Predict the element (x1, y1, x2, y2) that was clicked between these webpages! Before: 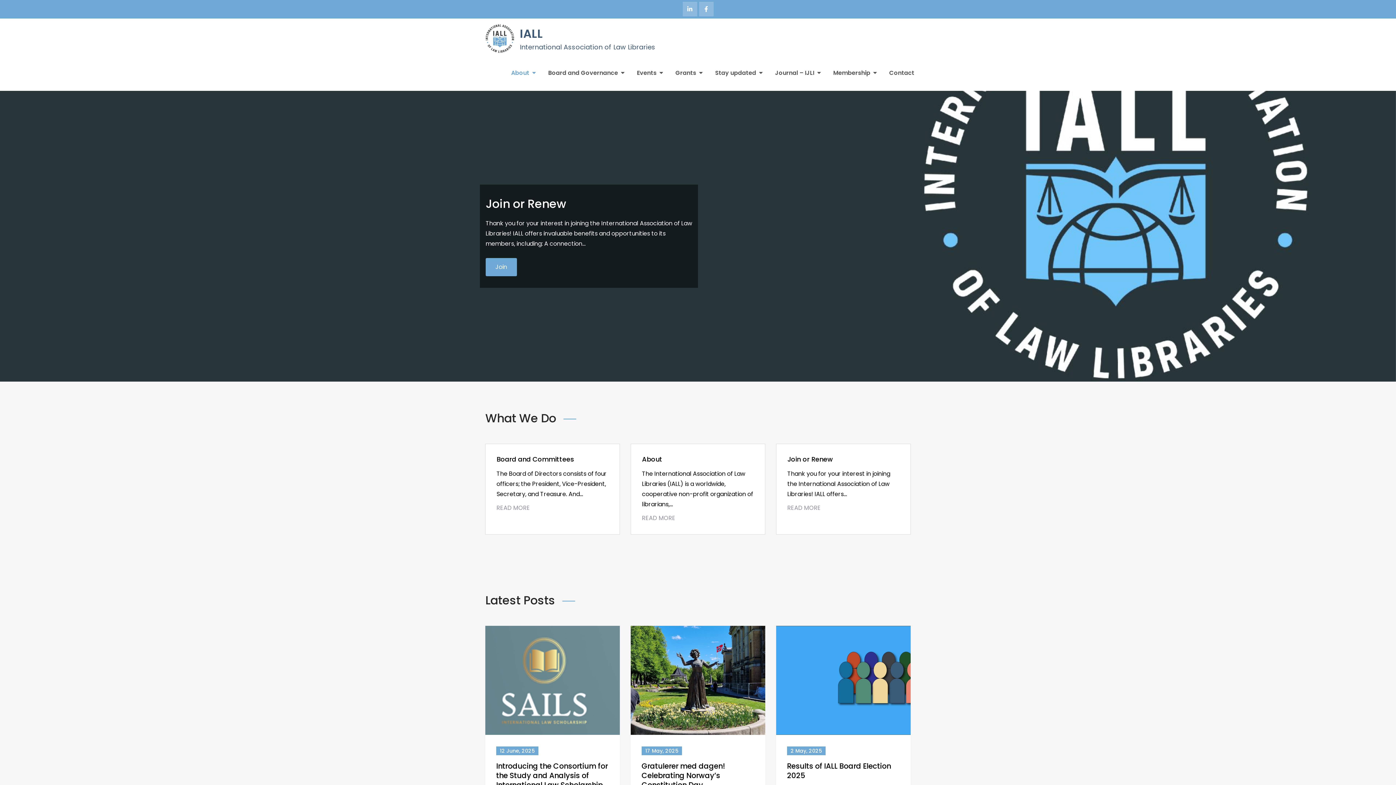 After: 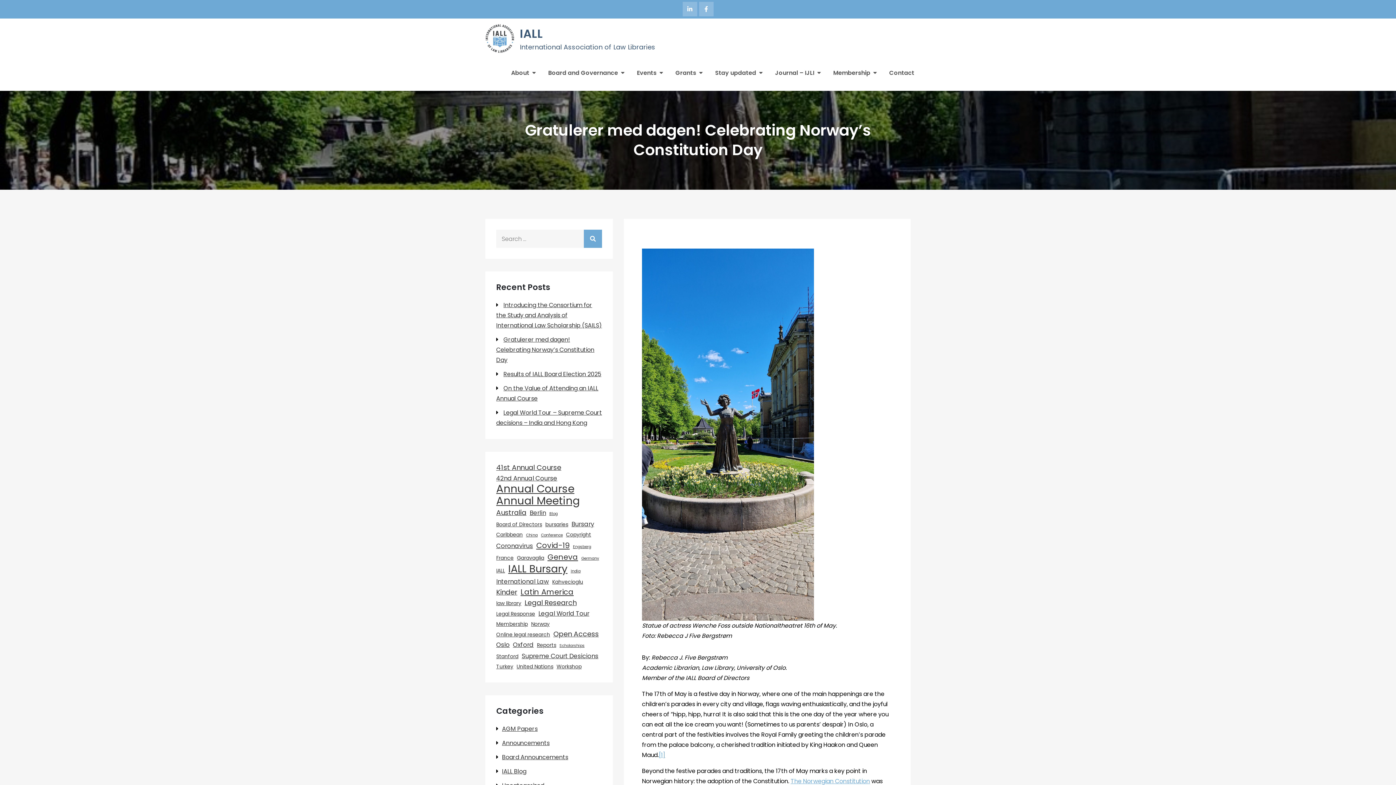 Action: label: Gratulerer med dagen! Celebrating Norway’s Constitution Day bbox: (641, 761, 725, 790)